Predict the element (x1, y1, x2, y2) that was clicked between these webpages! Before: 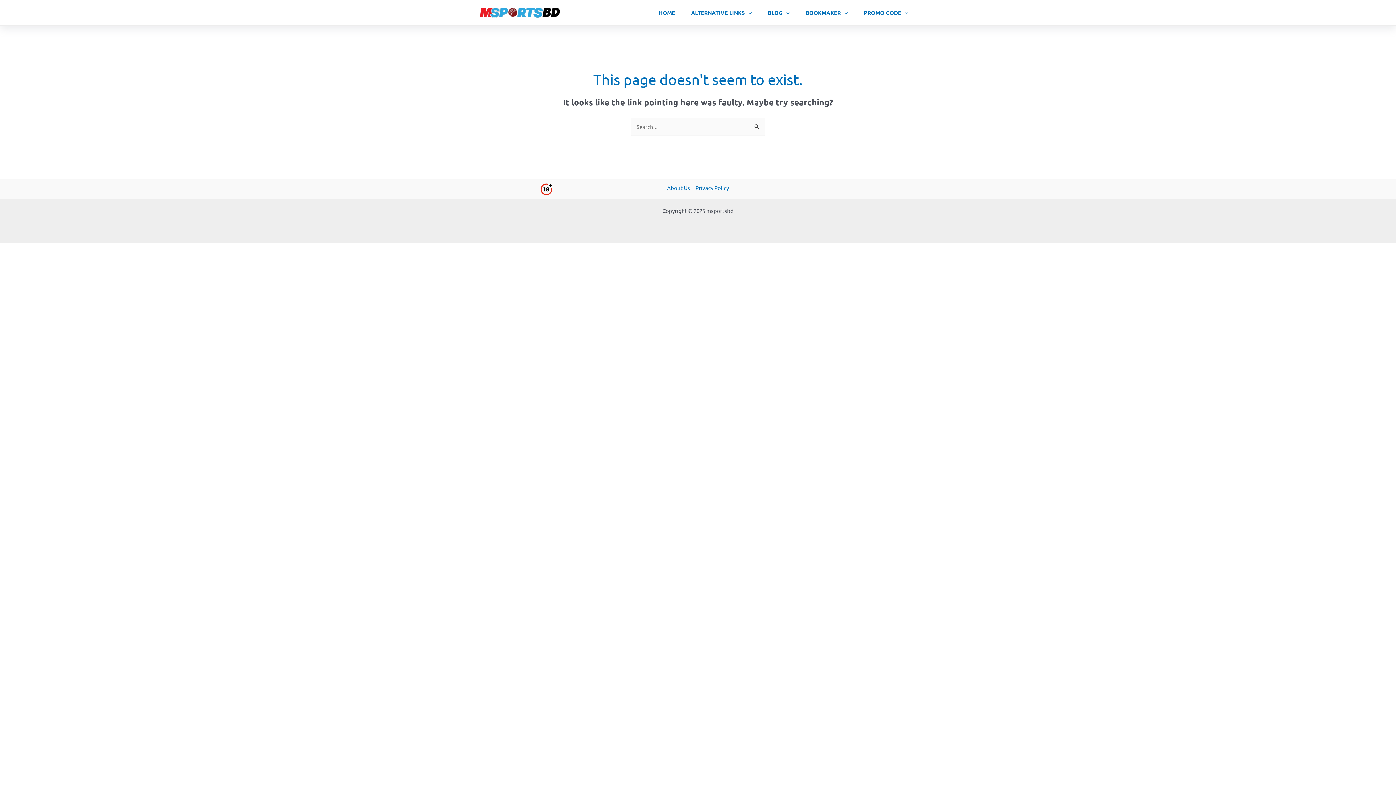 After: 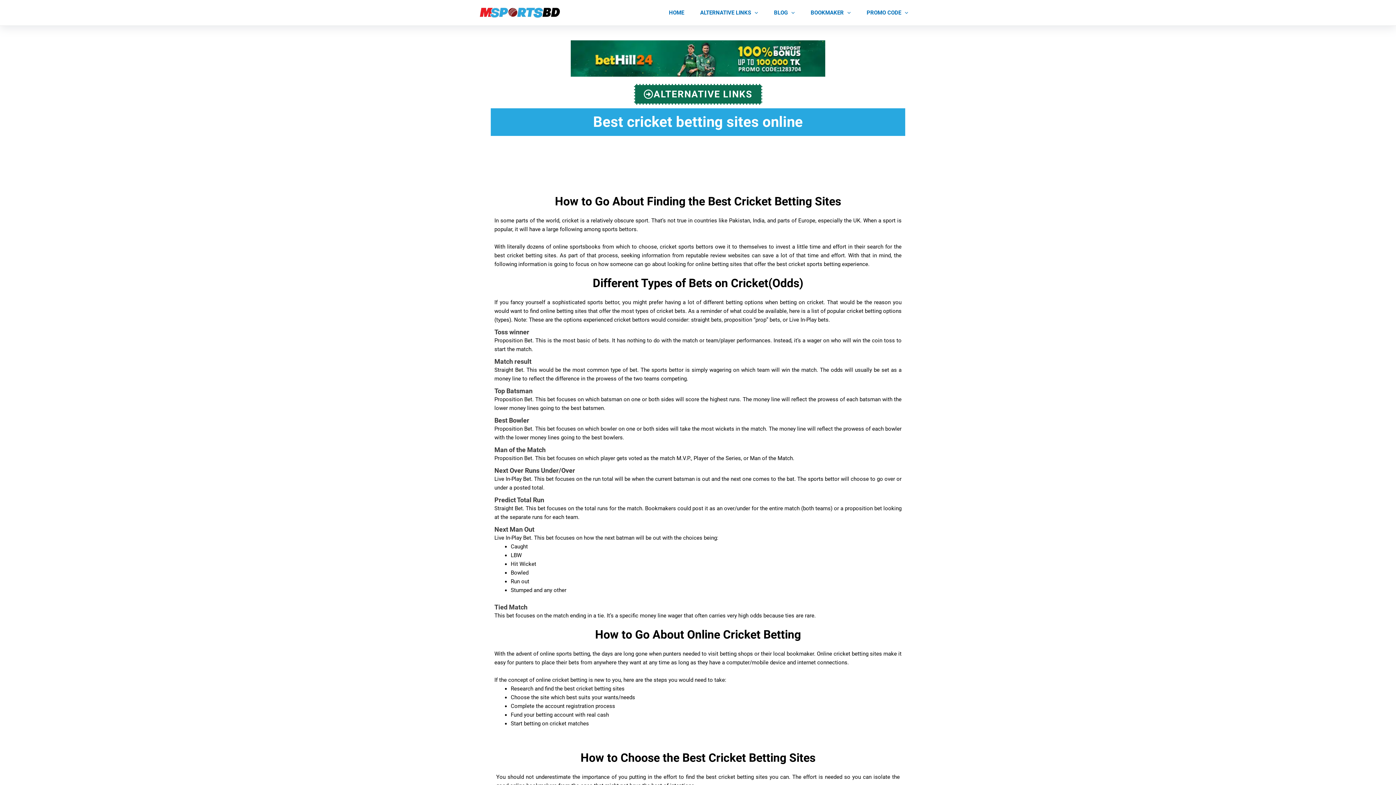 Action: bbox: (653, 7, 680, 18) label: HOME